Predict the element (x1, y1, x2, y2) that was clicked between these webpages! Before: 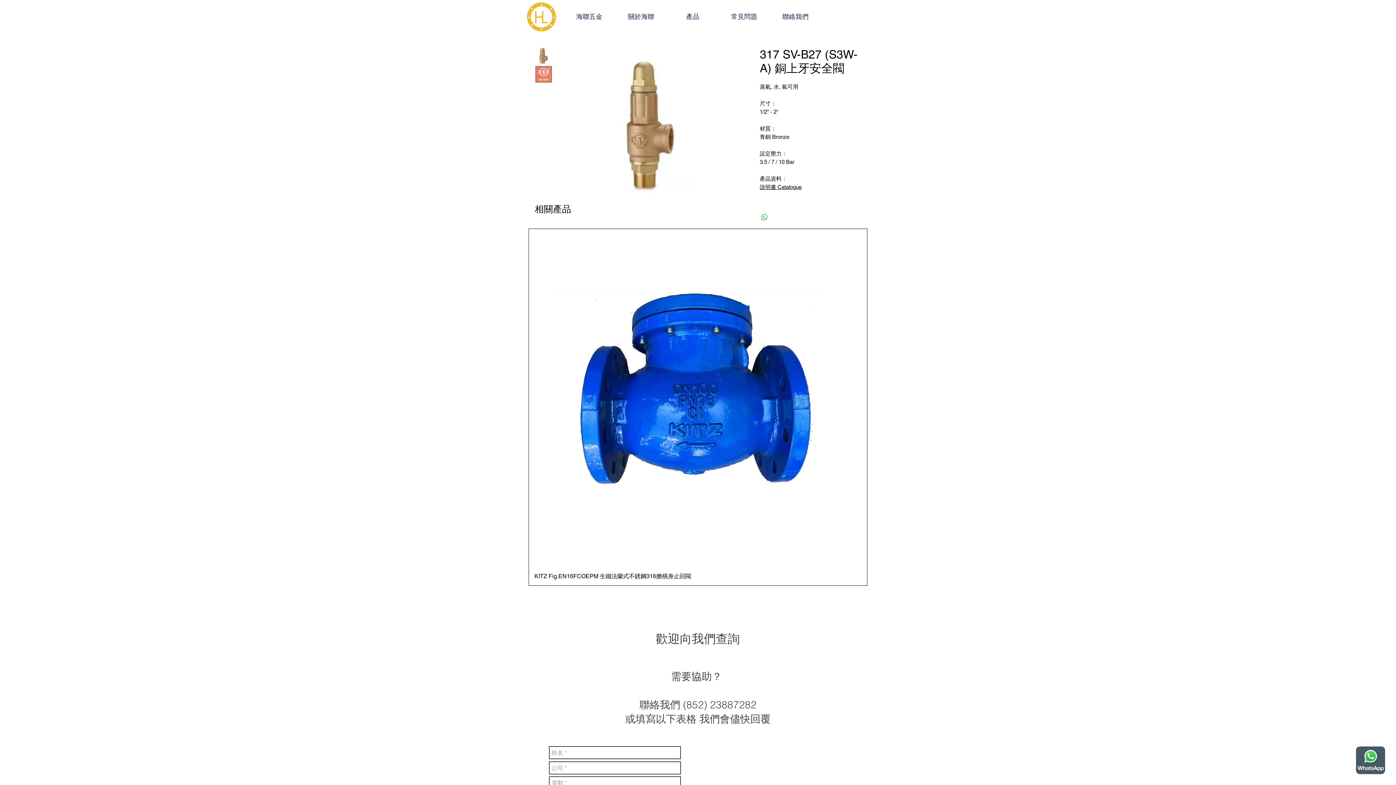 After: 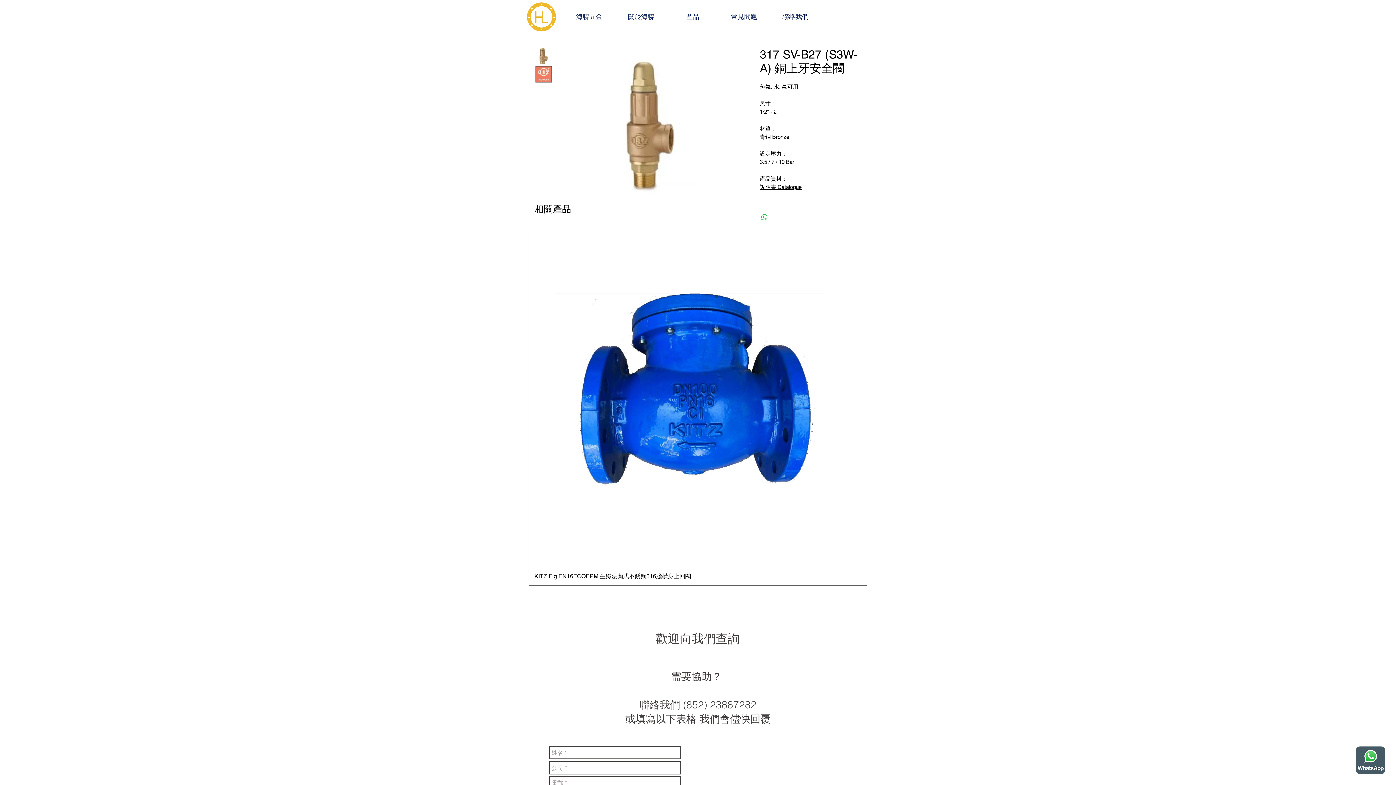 Action: bbox: (760, 184, 801, 190) label: 說明書 Catalogue